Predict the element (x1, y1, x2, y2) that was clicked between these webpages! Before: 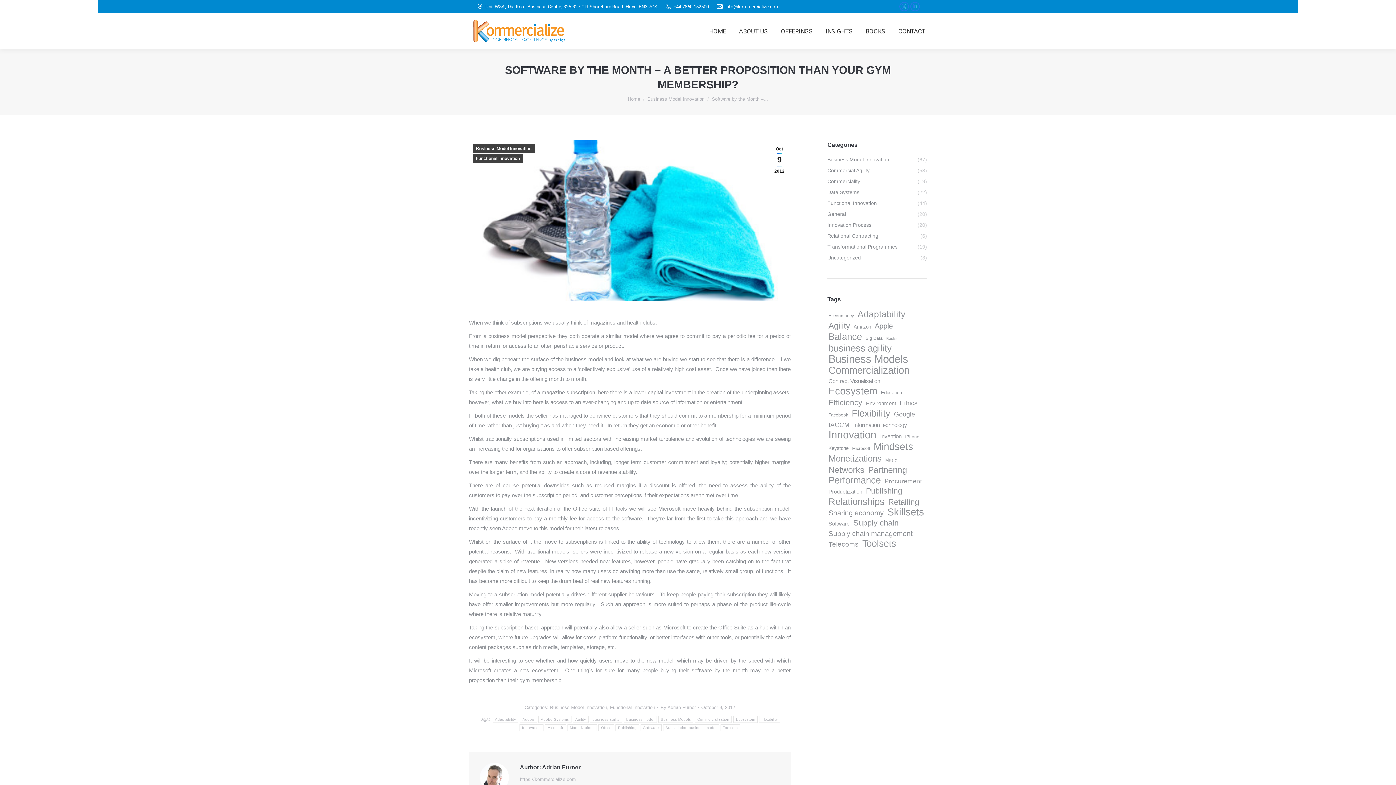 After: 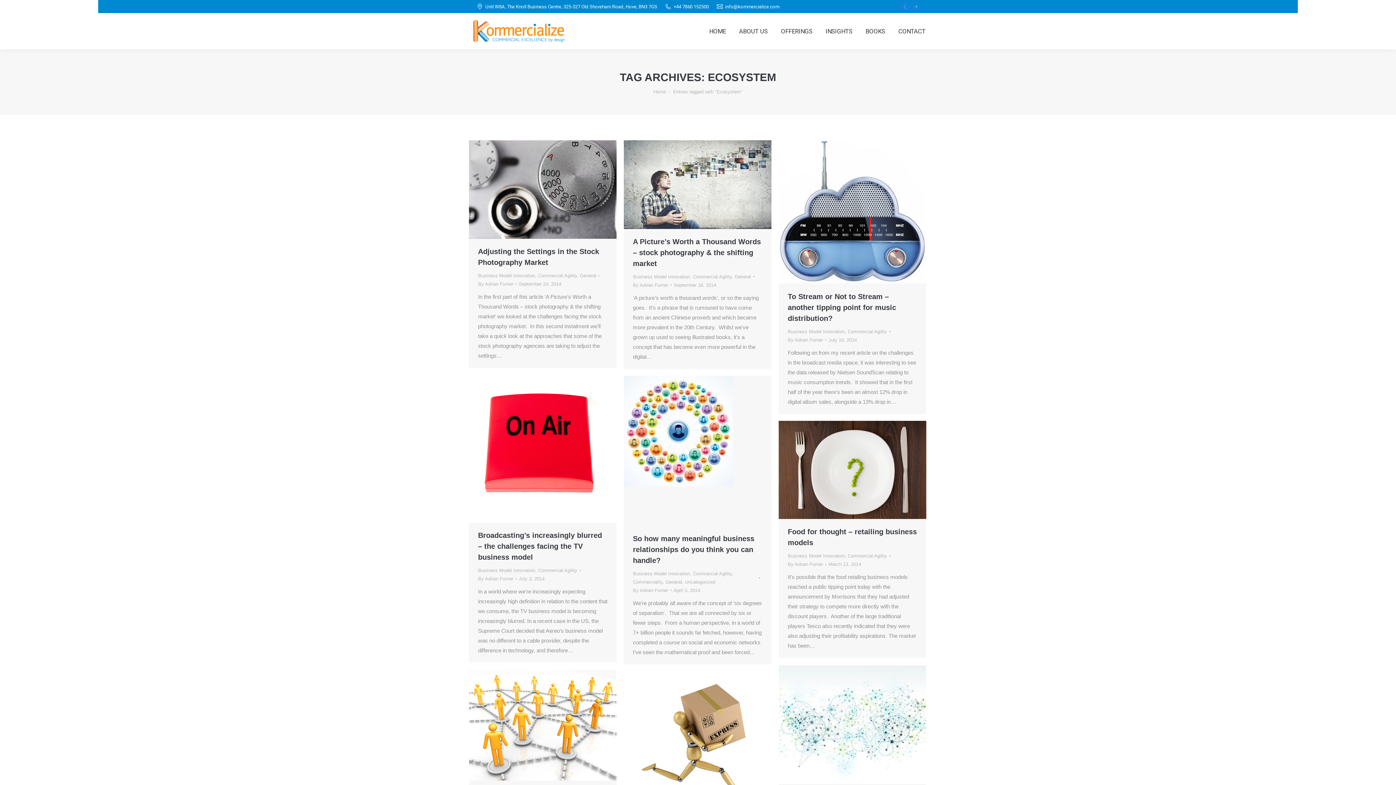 Action: label: Ecosystem (44 items) bbox: (827, 386, 878, 395)